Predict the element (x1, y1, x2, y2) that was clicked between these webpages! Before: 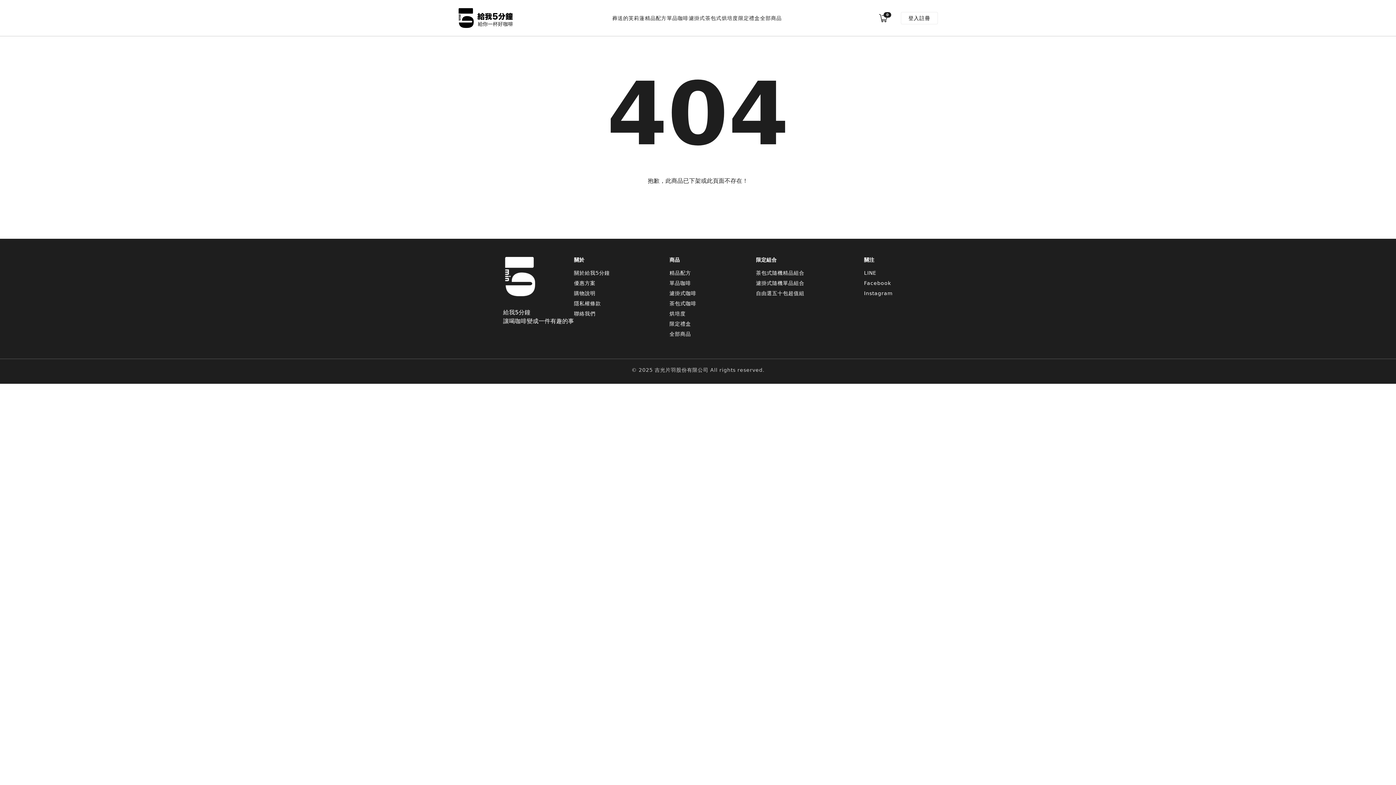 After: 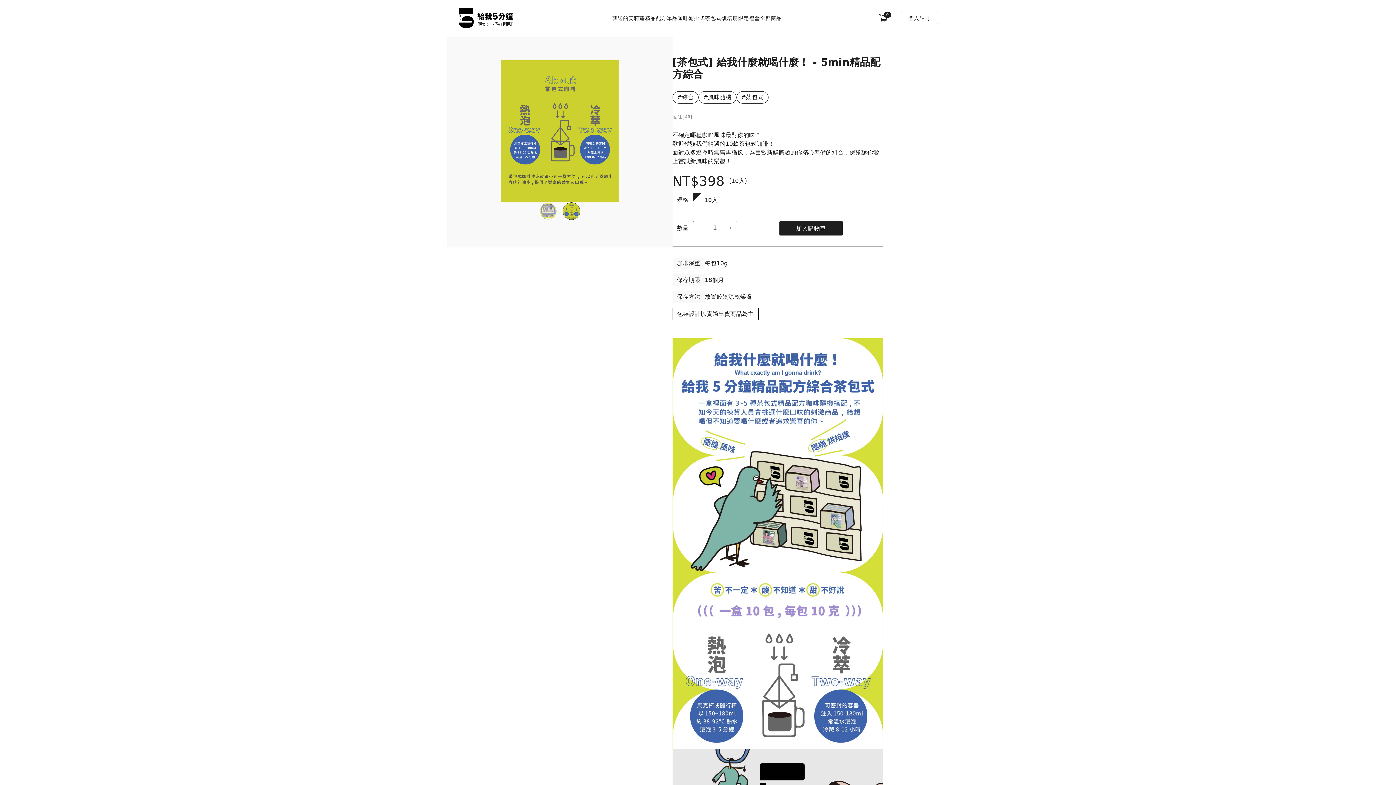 Action: bbox: (756, 270, 804, 277) label: 茶包式隨機精品組合